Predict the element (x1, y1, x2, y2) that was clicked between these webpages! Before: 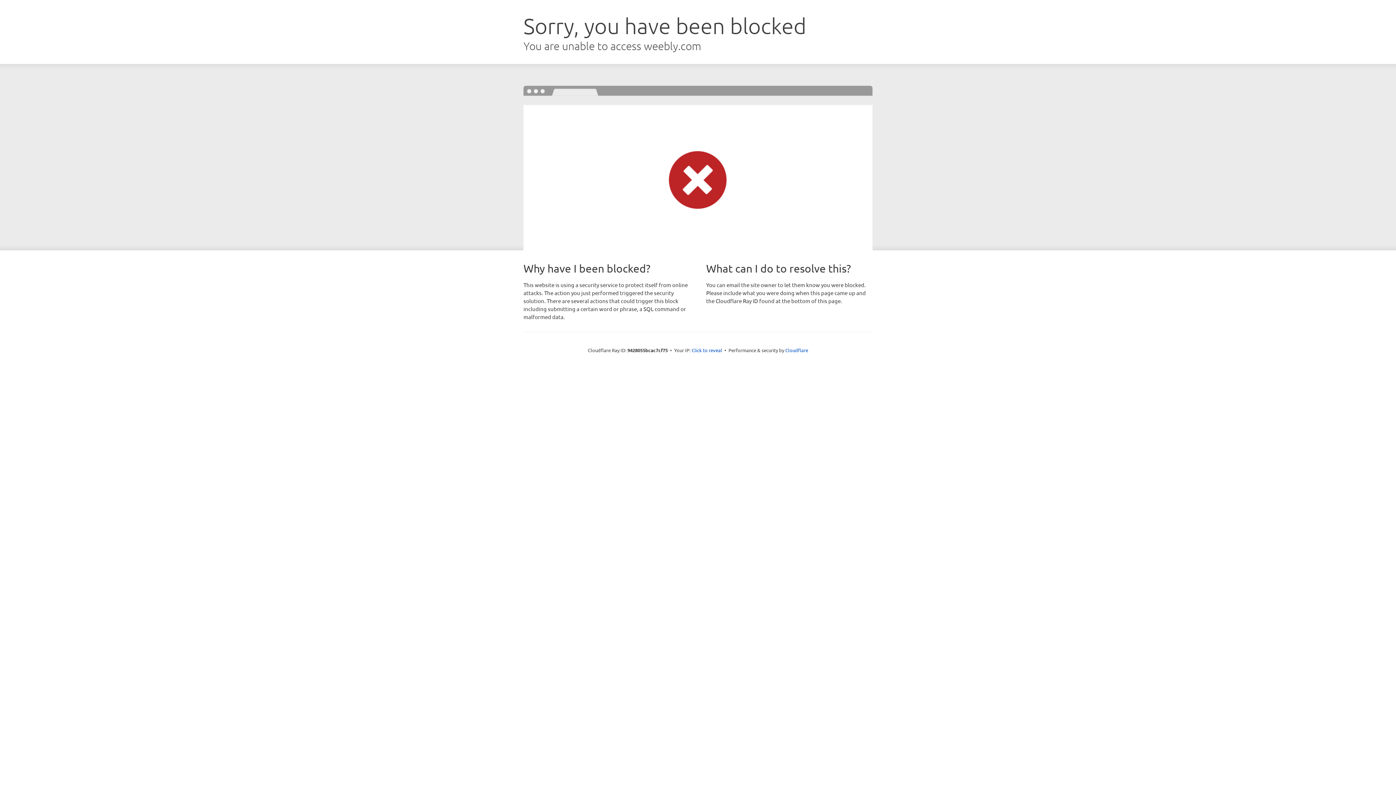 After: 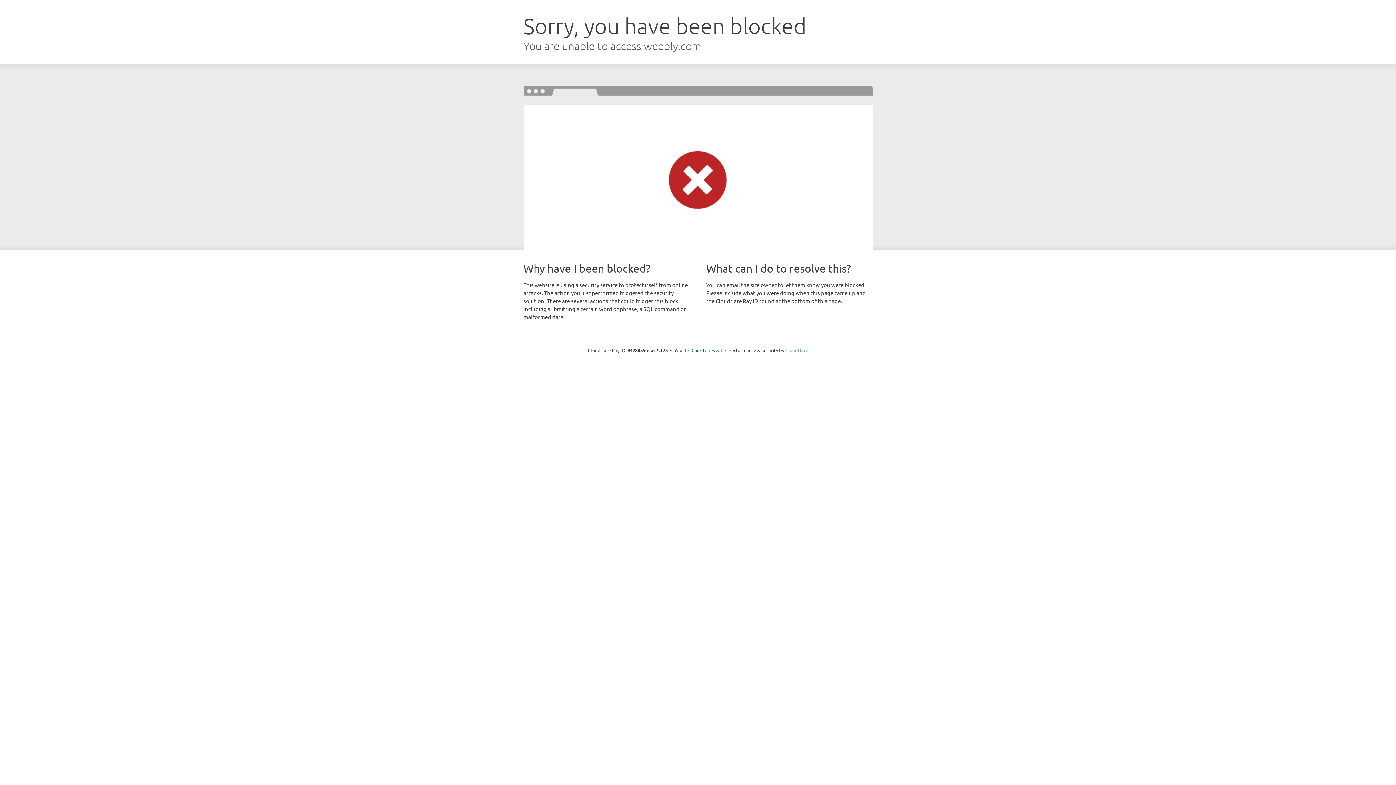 Action: bbox: (785, 347, 808, 353) label: Cloudflare